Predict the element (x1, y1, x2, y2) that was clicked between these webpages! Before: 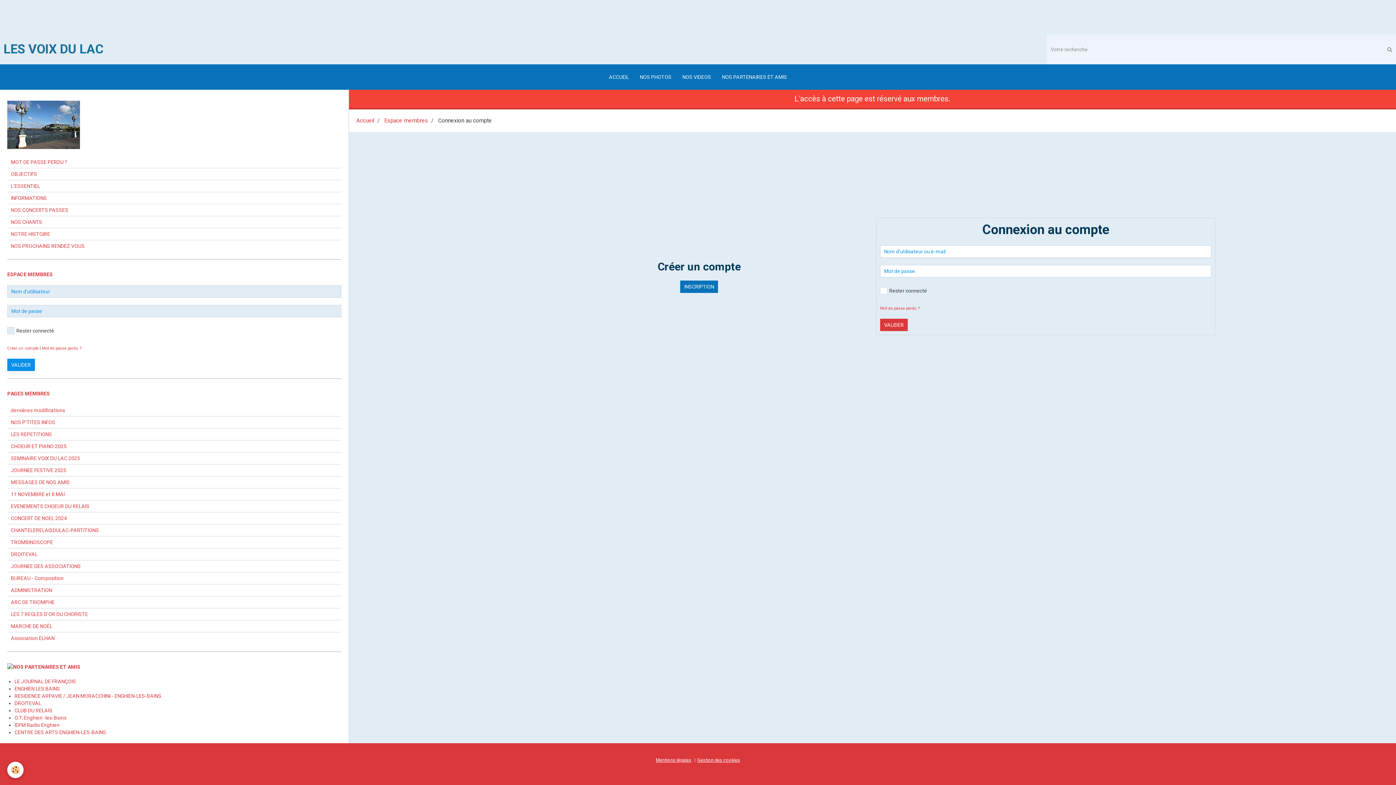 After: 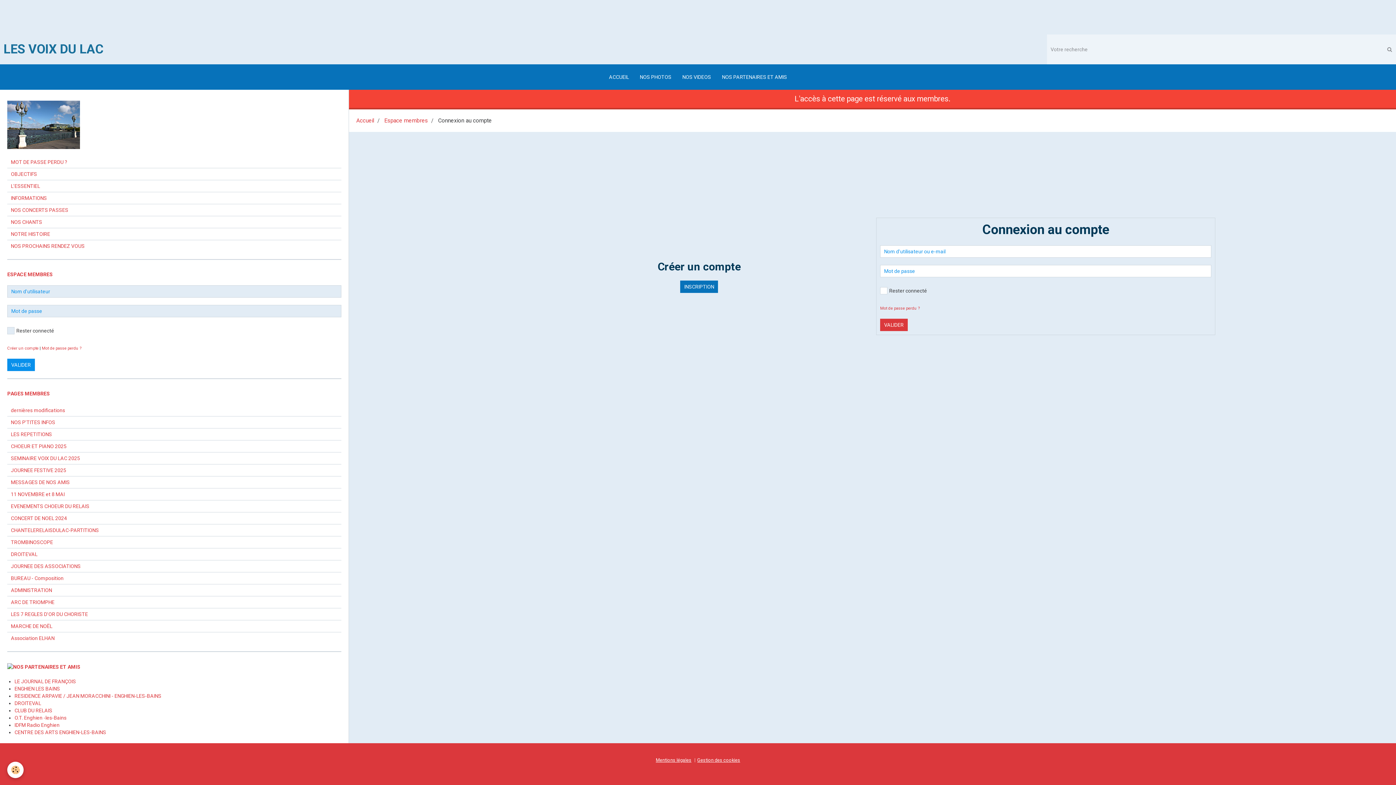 Action: bbox: (7, 584, 341, 596) label: ADMINISTRATION